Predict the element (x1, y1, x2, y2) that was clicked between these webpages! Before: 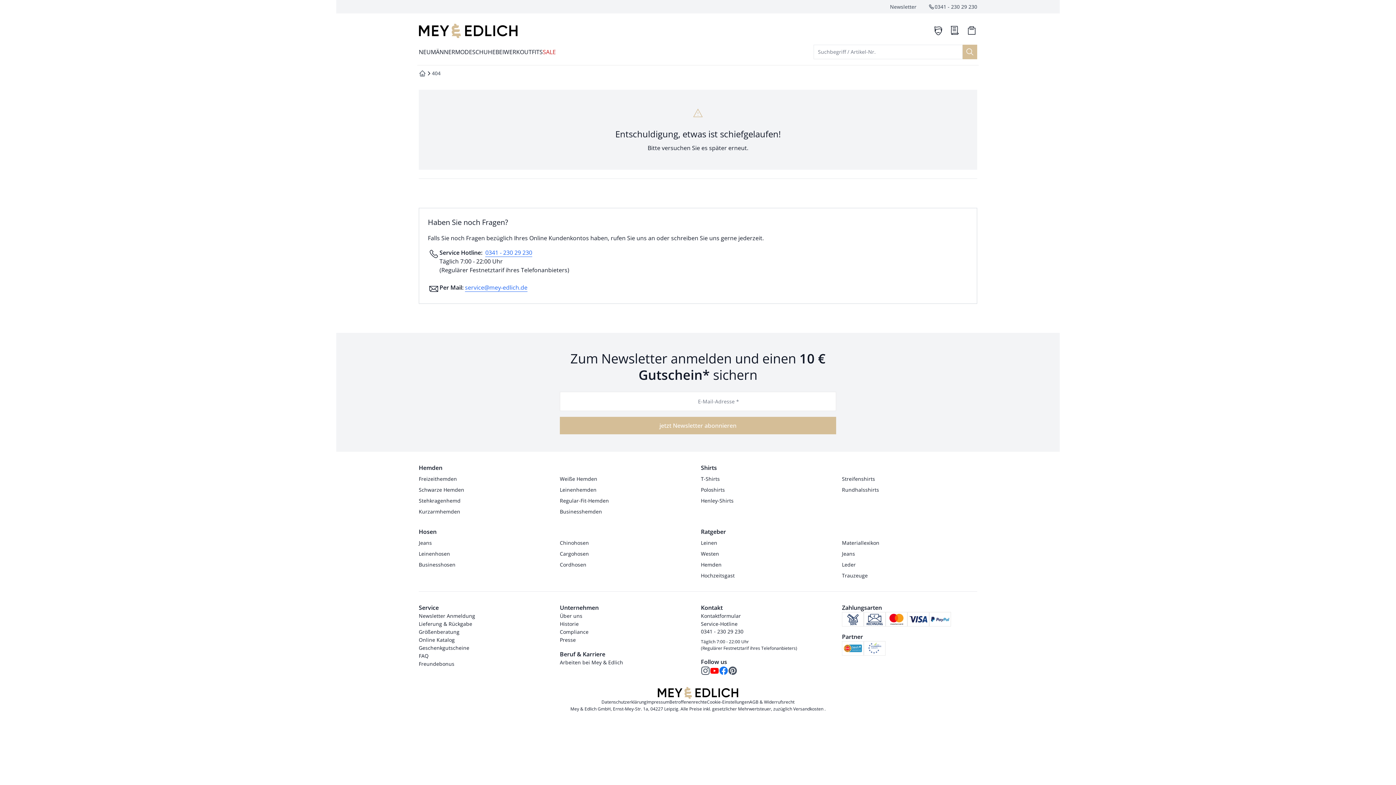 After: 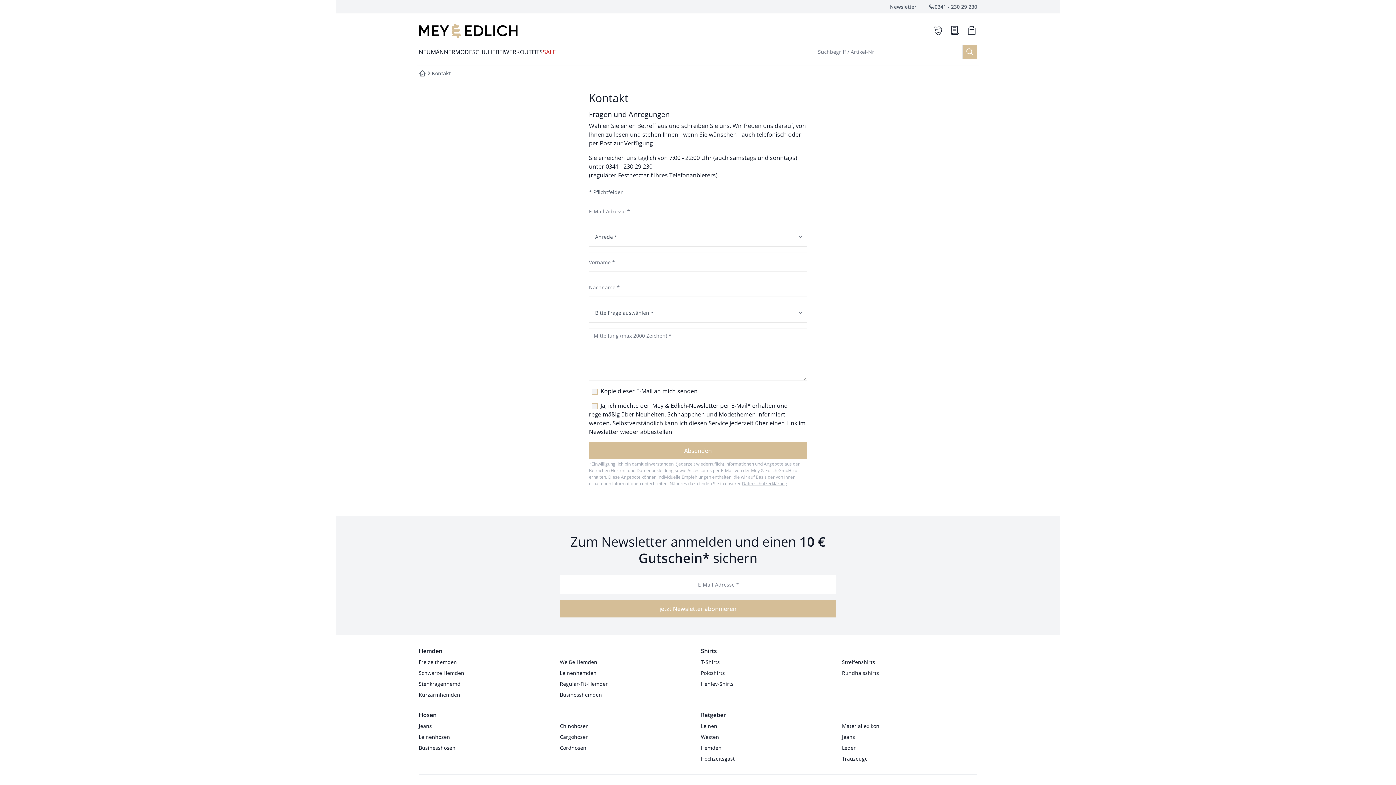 Action: label: Kontaktformular bbox: (701, 612, 741, 620)